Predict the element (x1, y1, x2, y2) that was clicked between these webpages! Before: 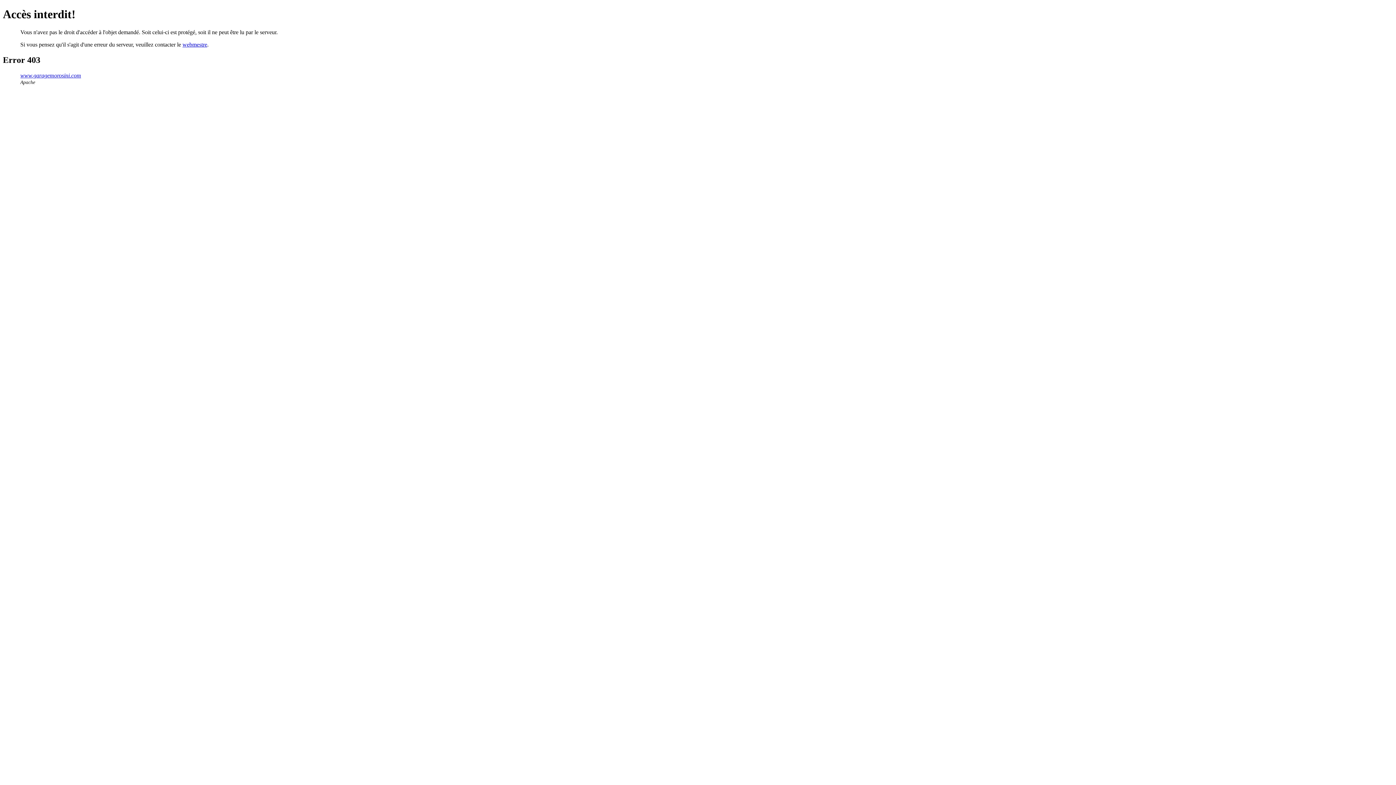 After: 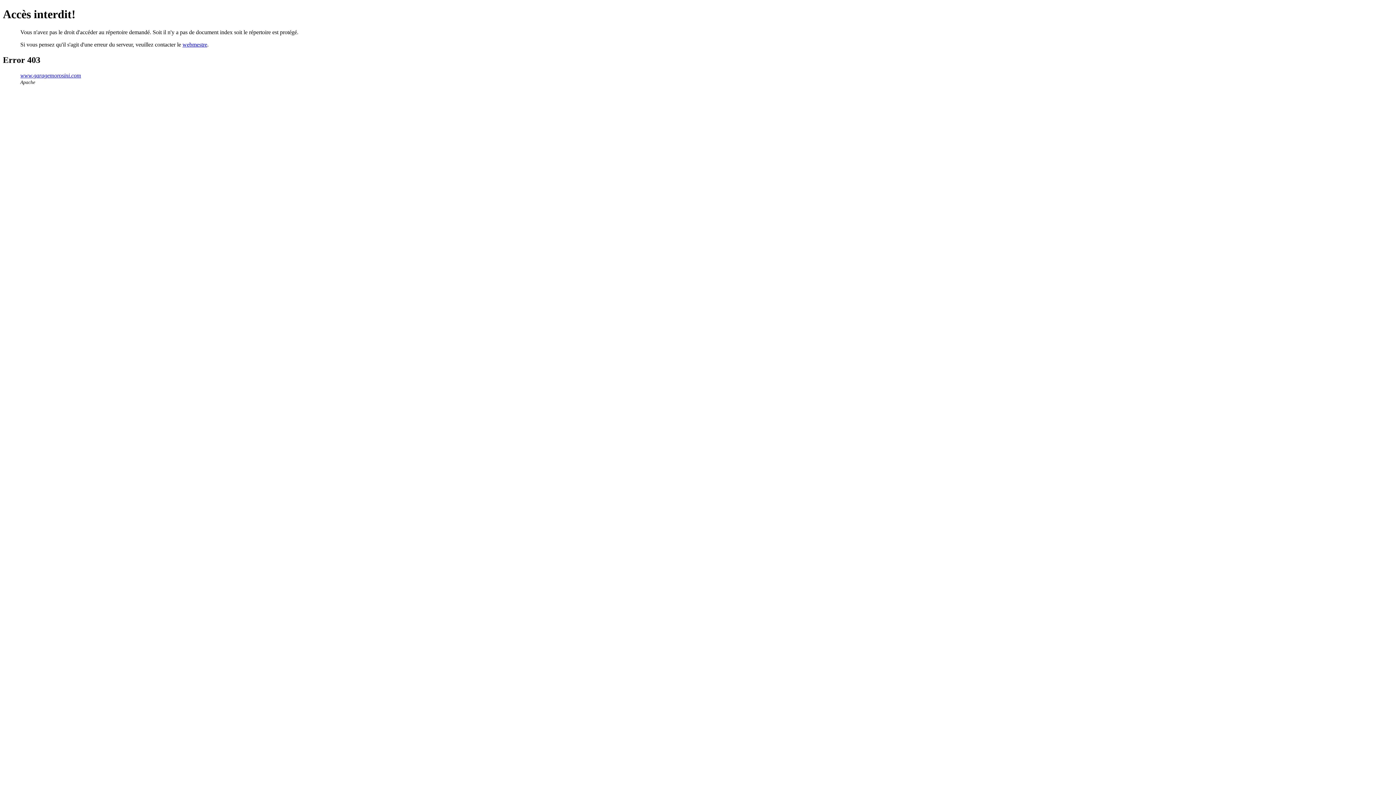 Action: bbox: (20, 72, 81, 78) label: www.garagemorosini.com